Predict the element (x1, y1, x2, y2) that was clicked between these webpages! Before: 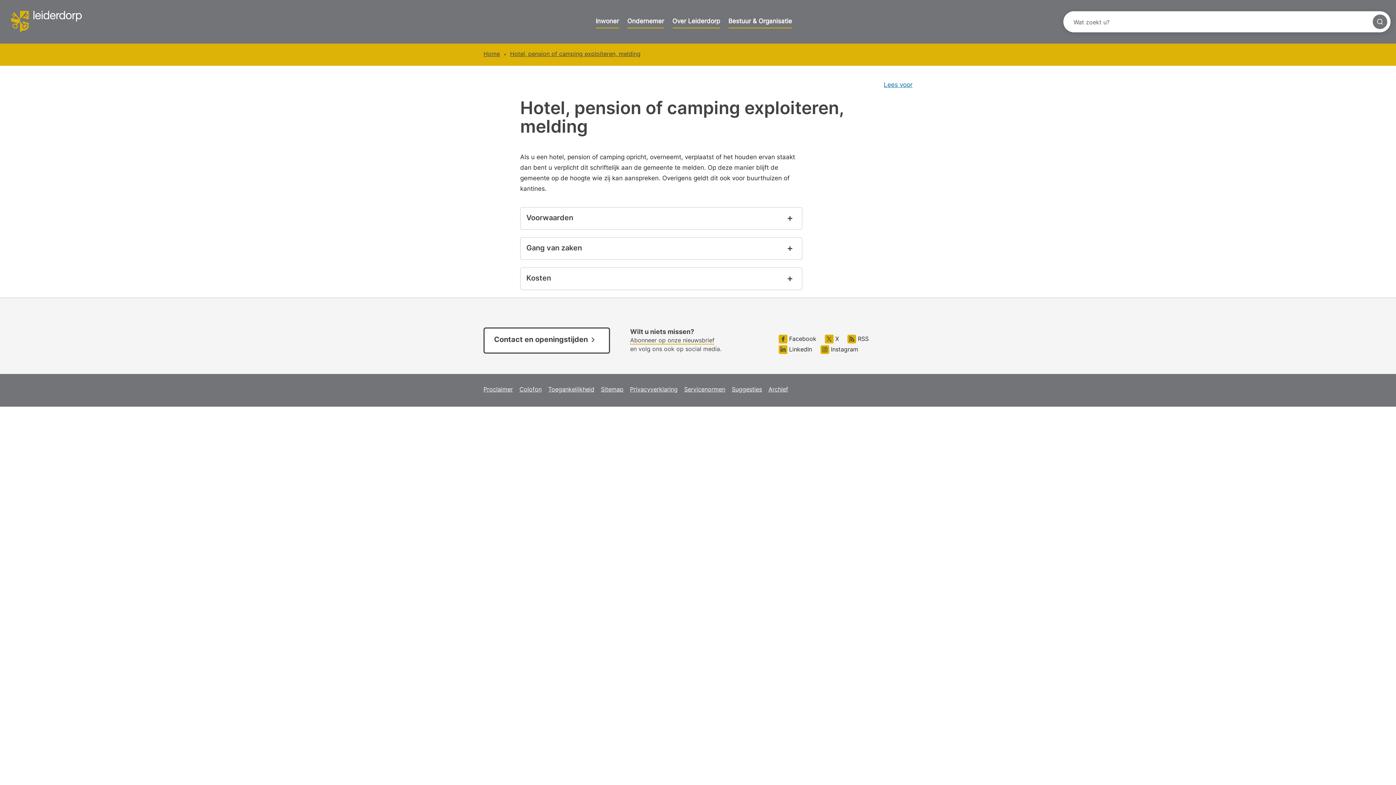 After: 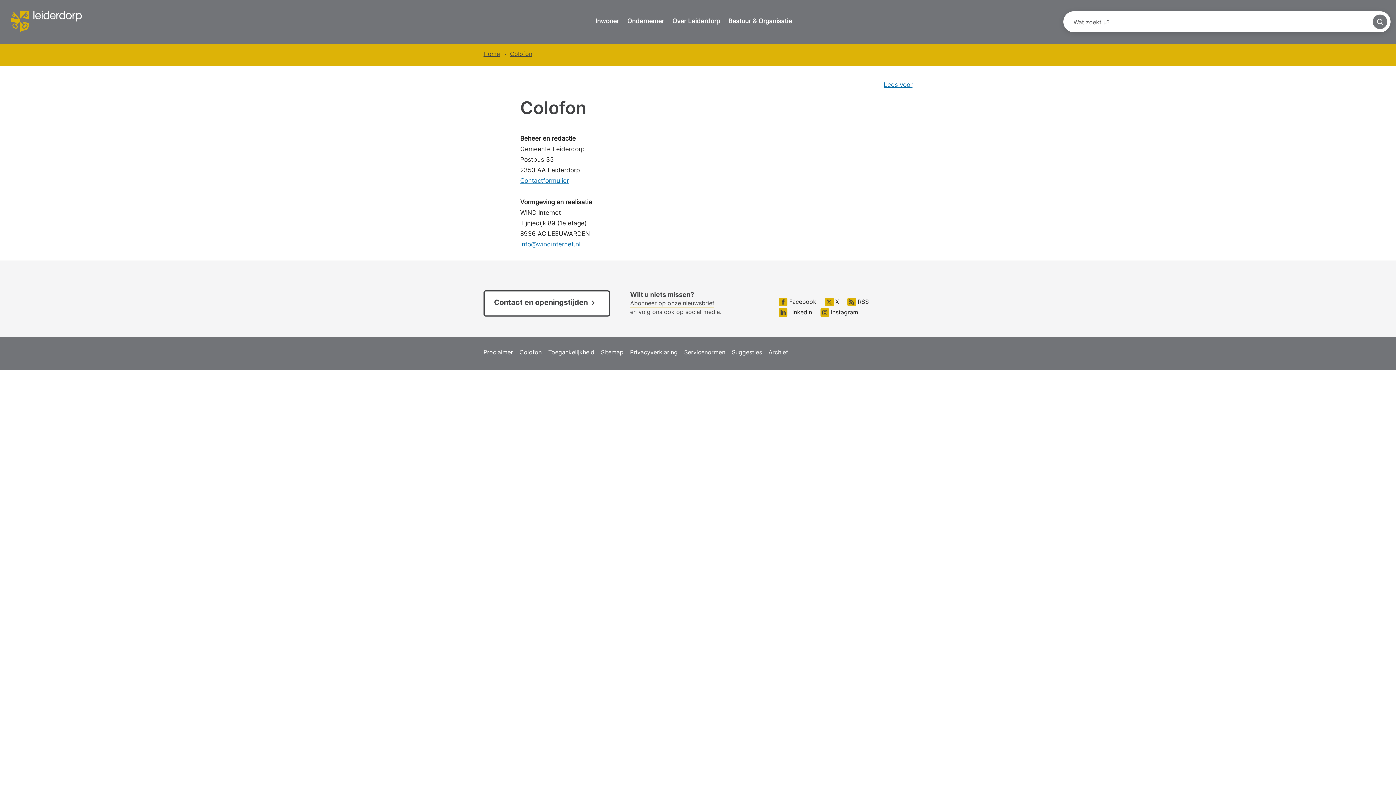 Action: label: Colofon bbox: (519, 385, 541, 393)